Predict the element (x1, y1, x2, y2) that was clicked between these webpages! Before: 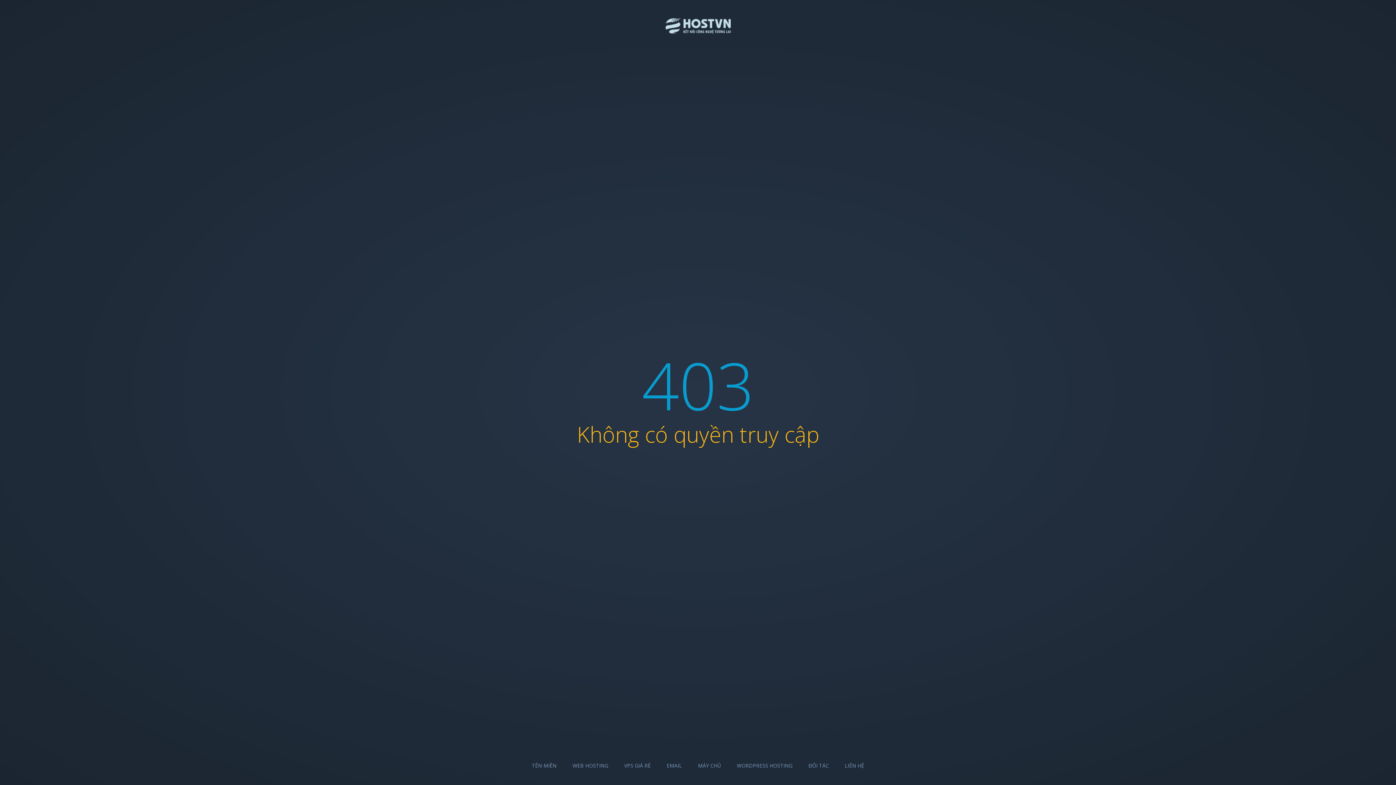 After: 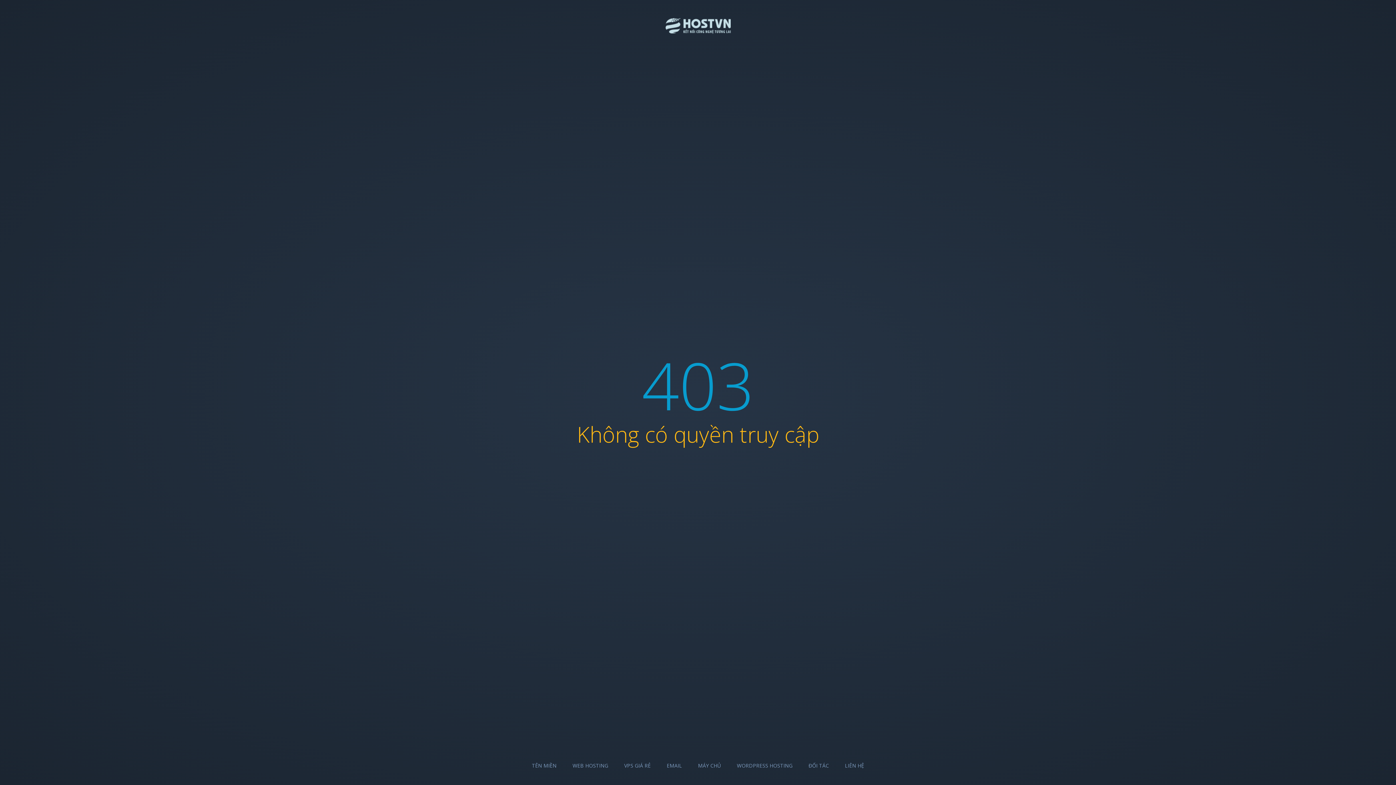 Action: bbox: (737, 762, 792, 769) label: WORDPRESS HOSTING